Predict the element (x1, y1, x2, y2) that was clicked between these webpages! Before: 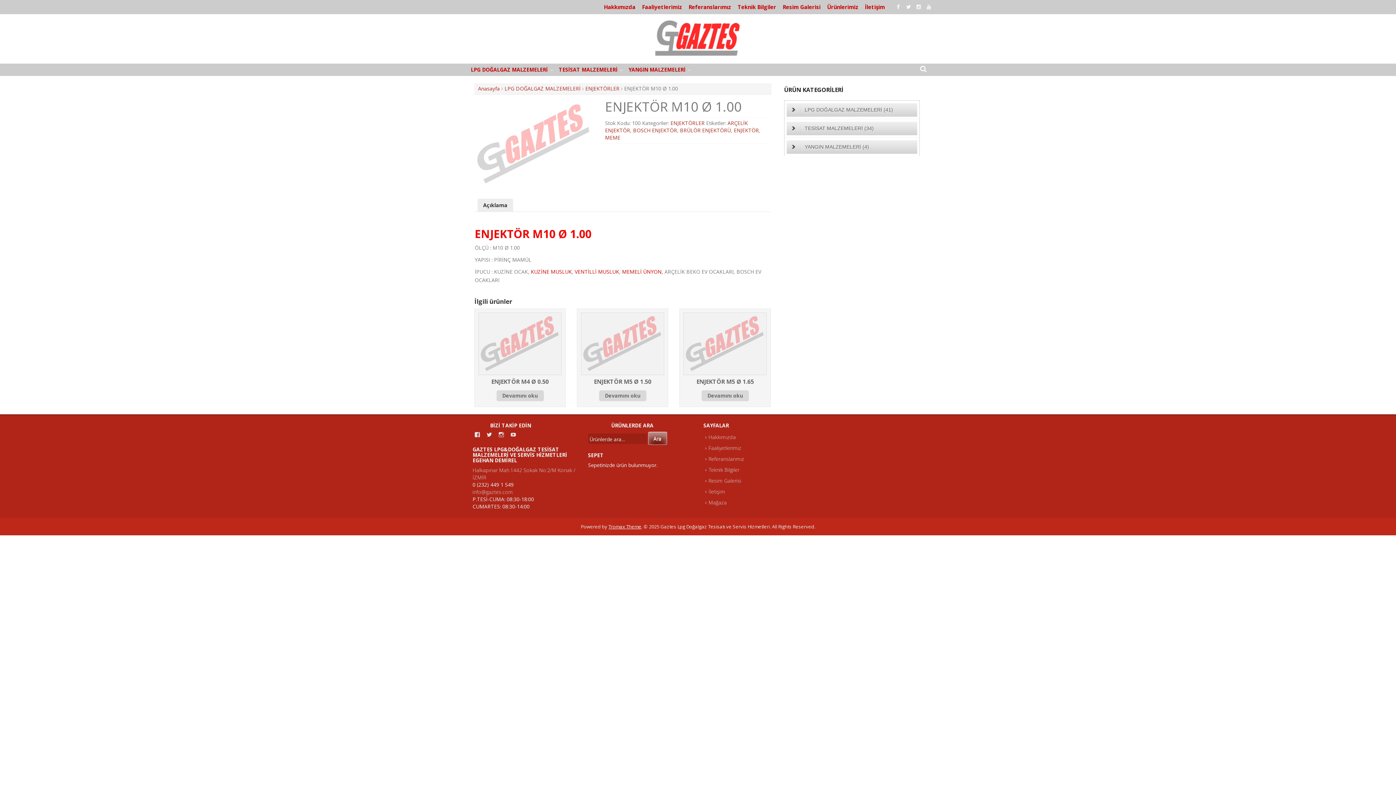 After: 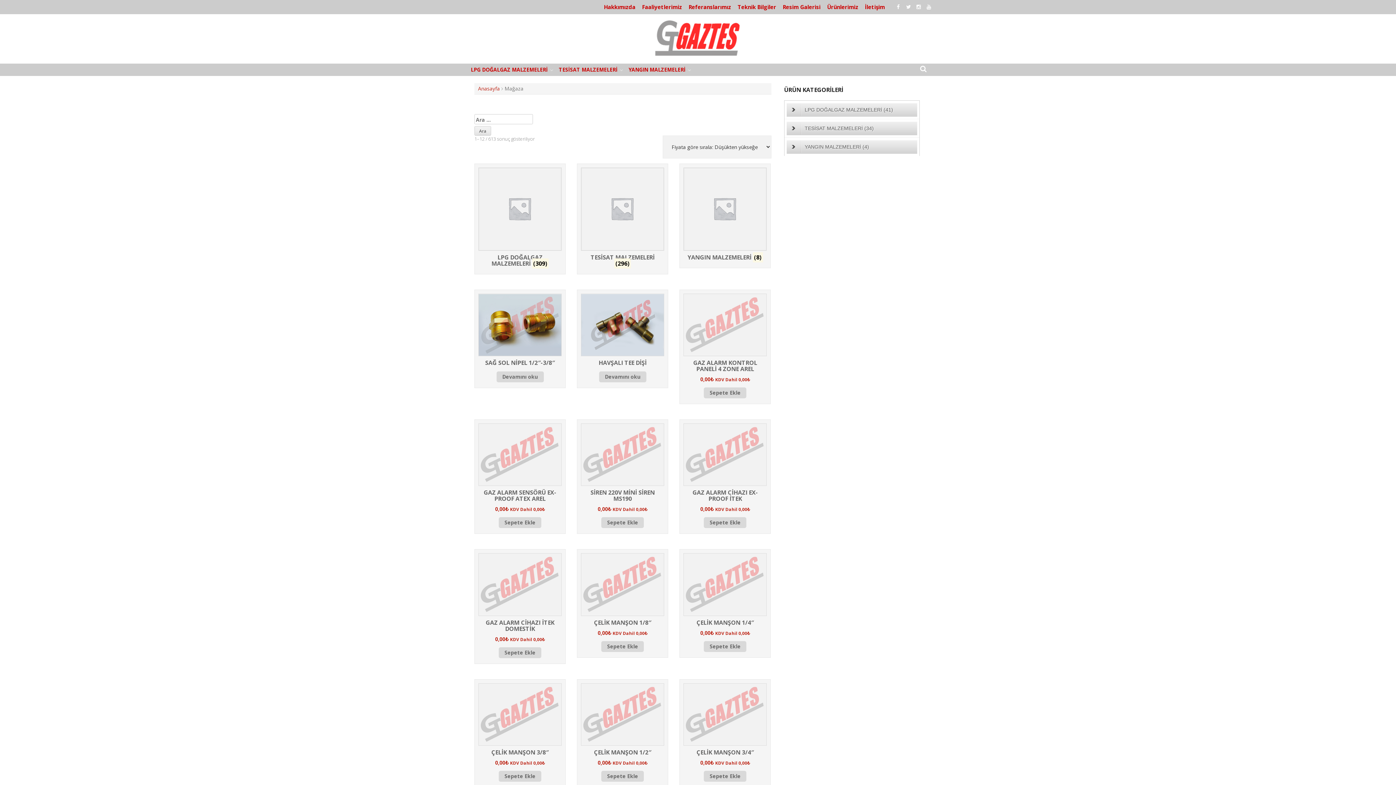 Action: label: Mağaza bbox: (708, 499, 726, 506)